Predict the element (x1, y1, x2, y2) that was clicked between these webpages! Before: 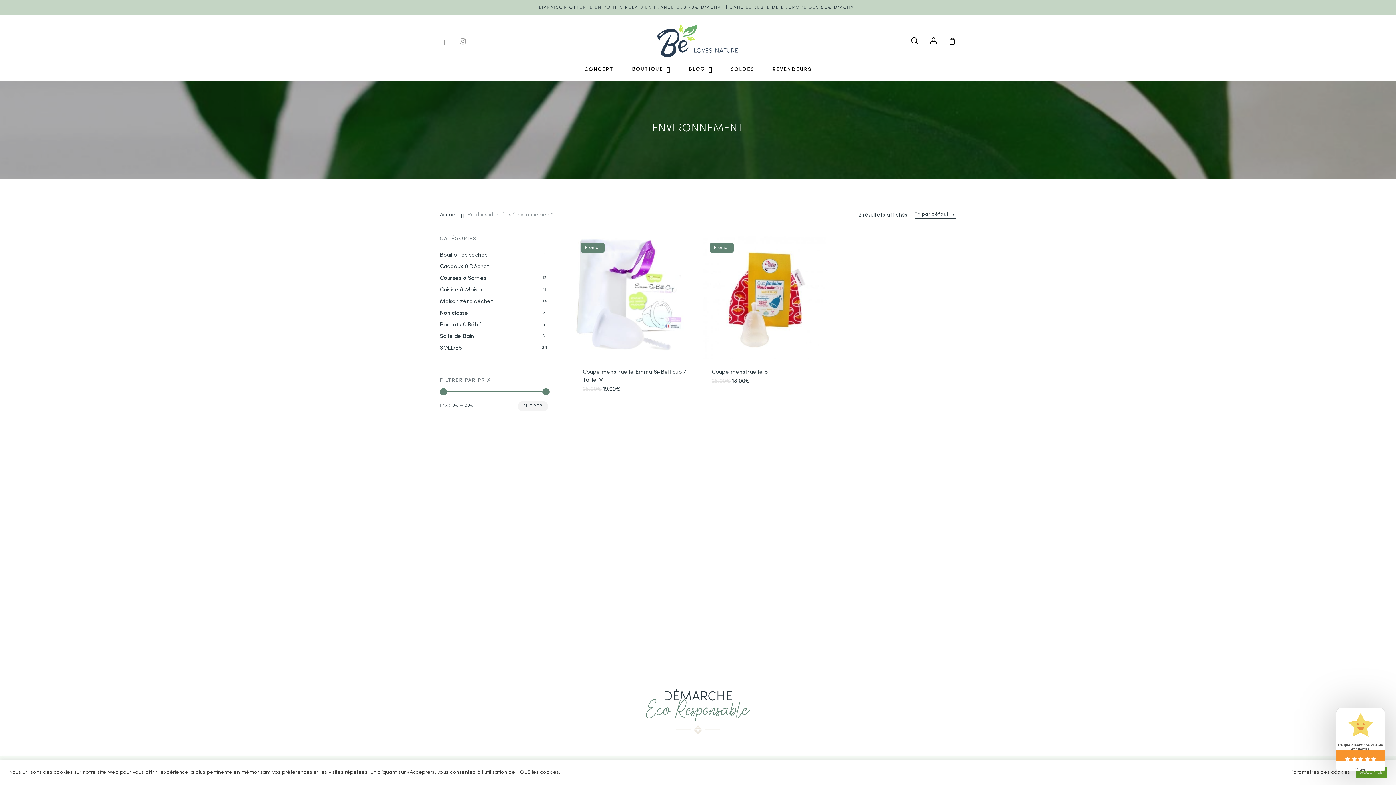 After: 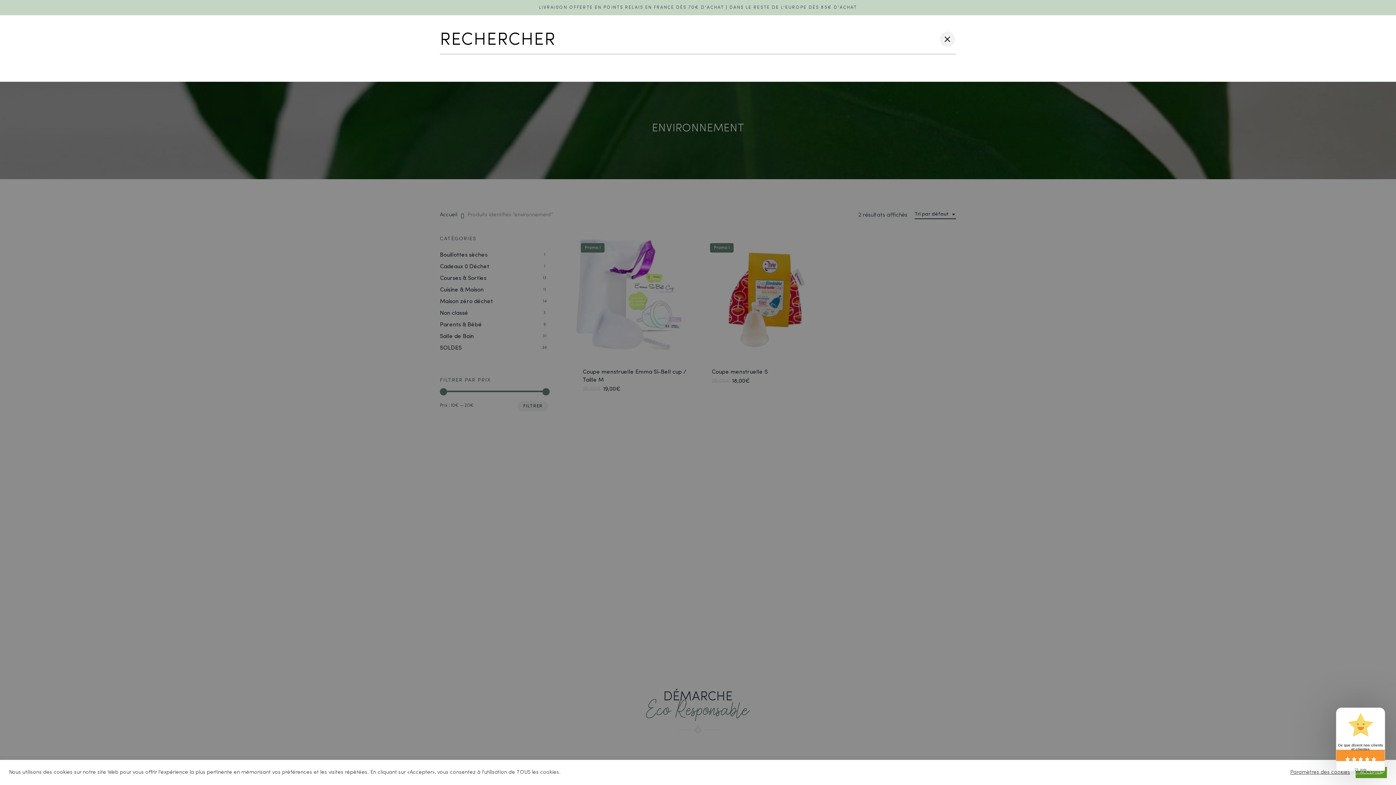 Action: bbox: (910, 37, 919, 44) label: search